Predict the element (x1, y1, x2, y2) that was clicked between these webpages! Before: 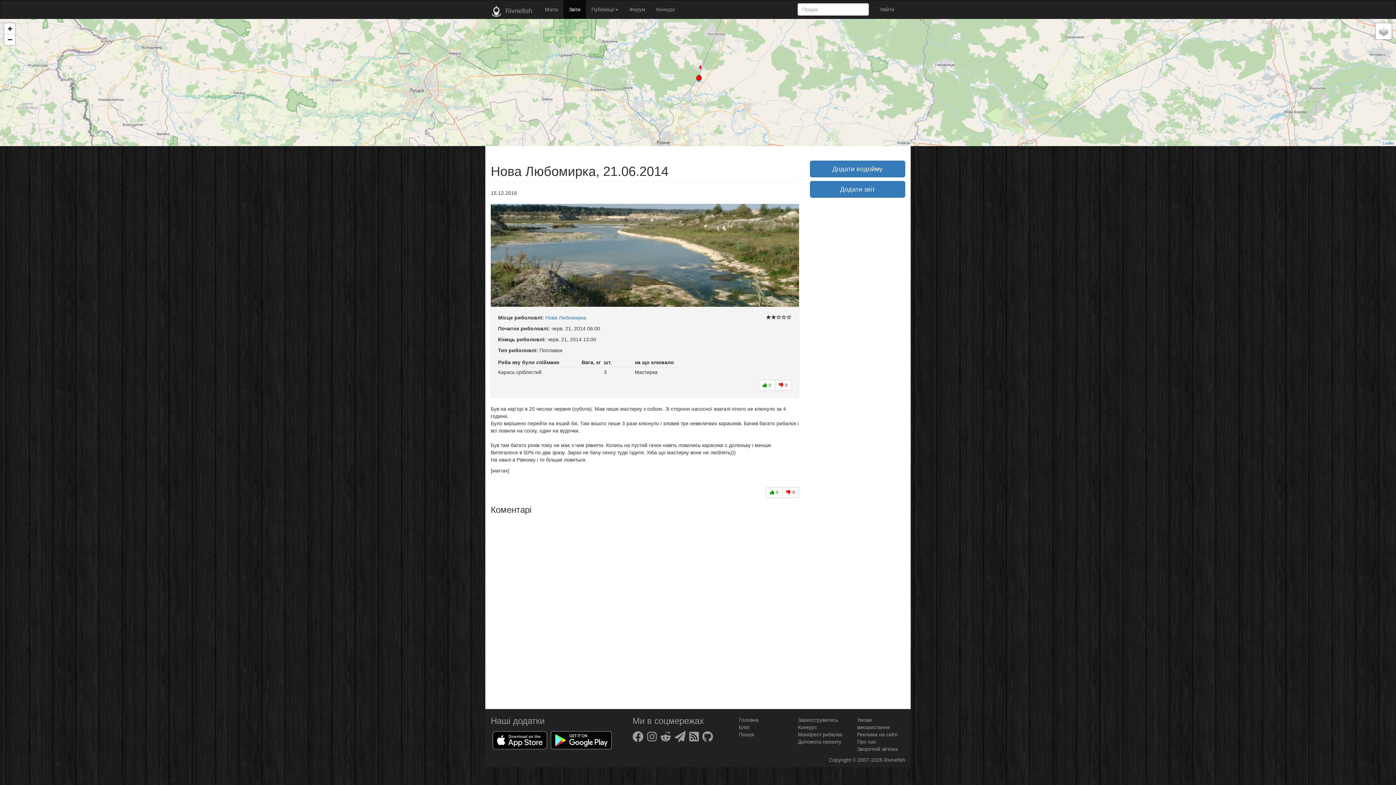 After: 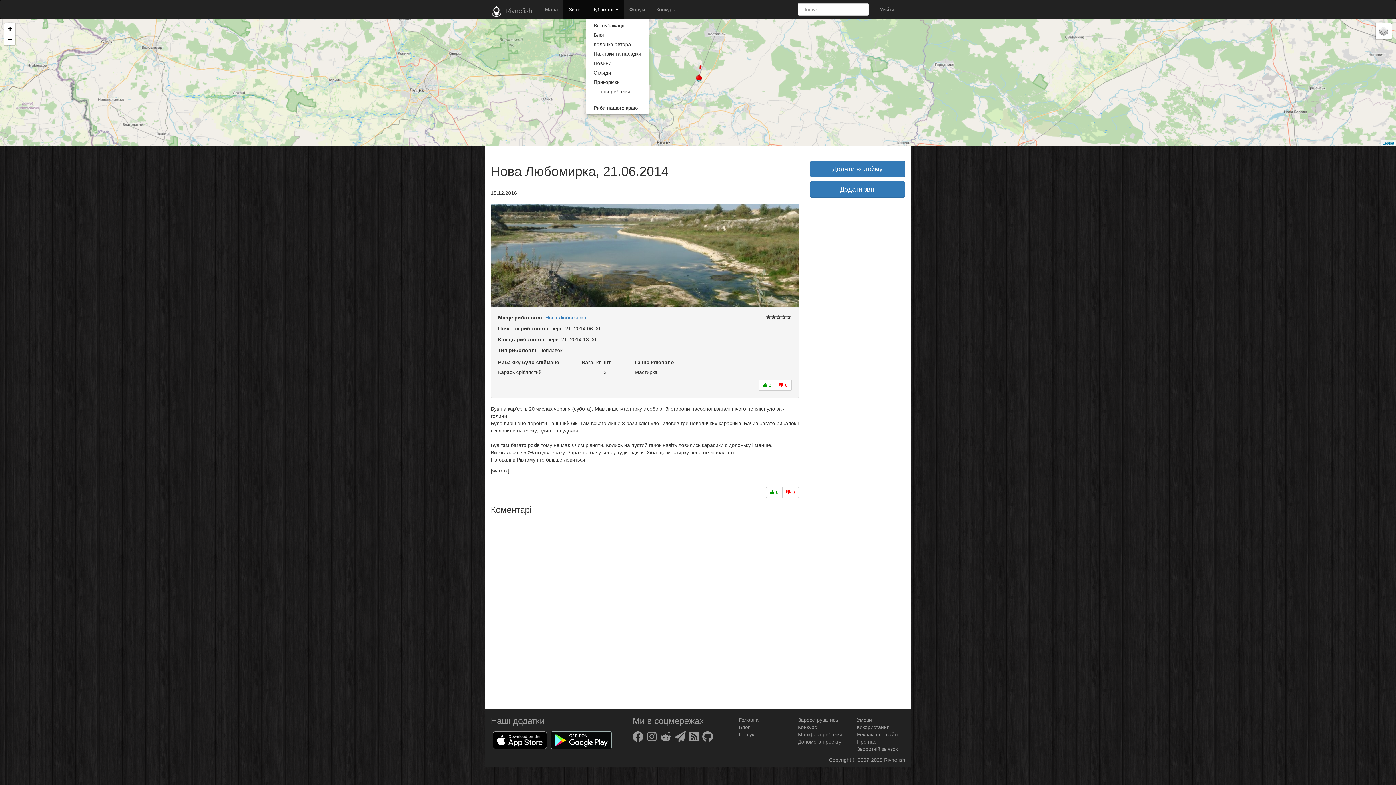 Action: bbox: (586, 0, 624, 18) label: Публікації